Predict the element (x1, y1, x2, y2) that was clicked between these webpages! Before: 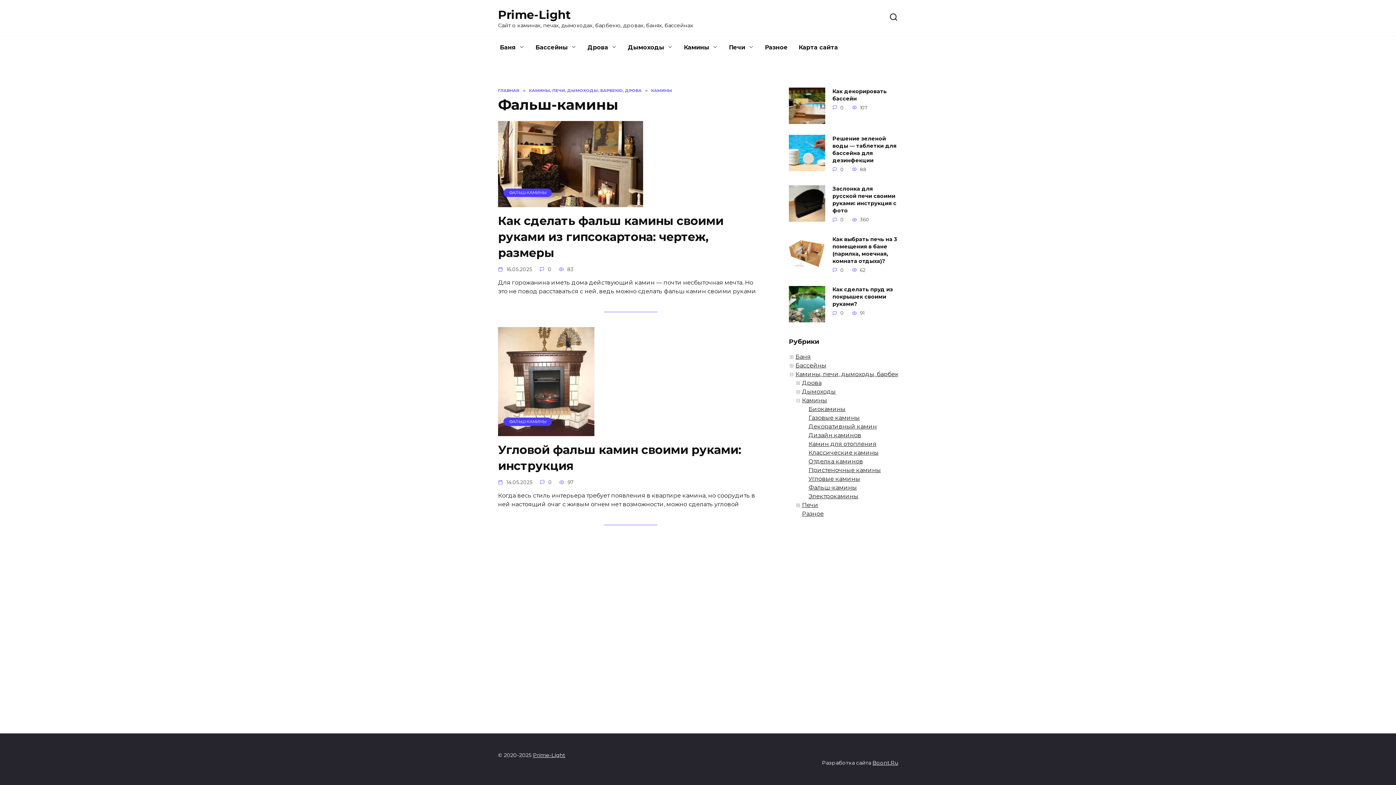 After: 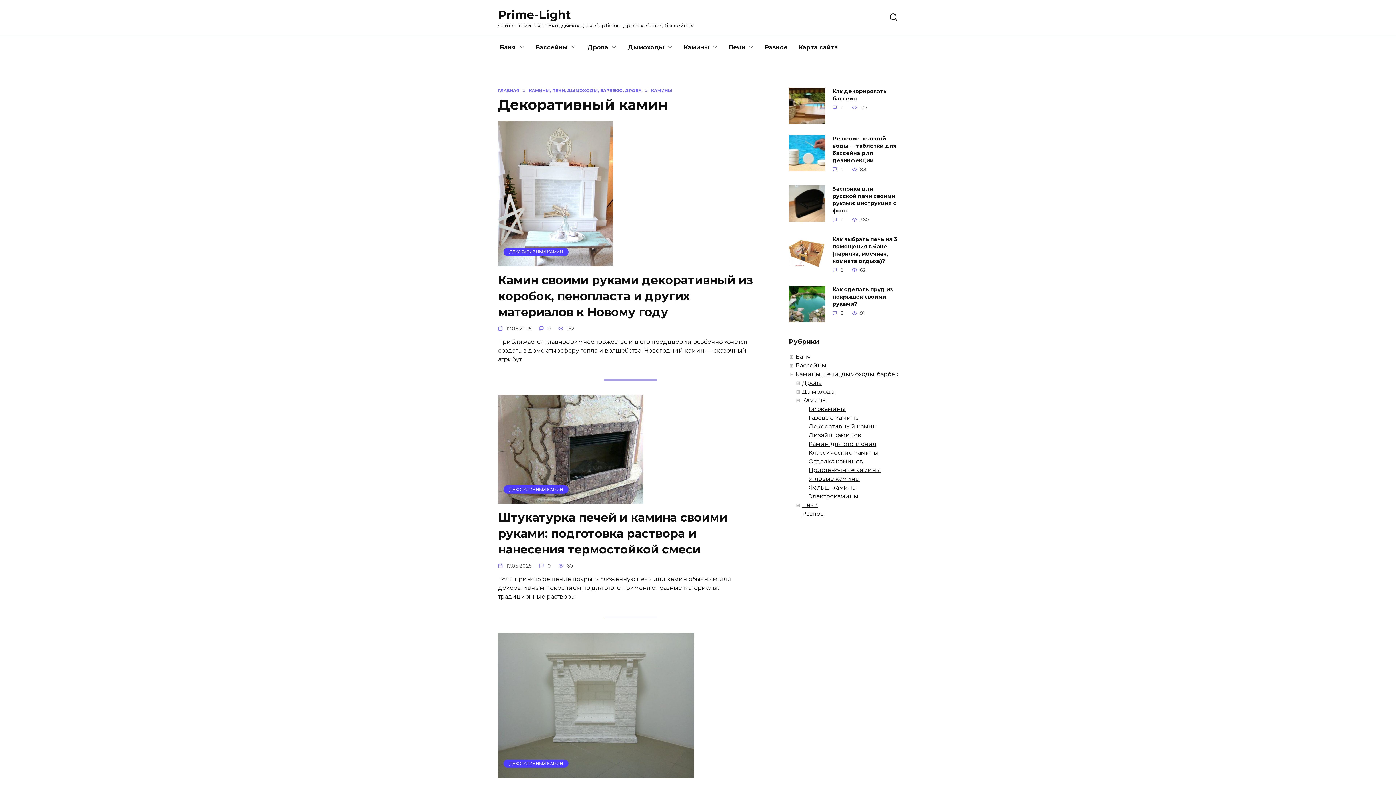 Action: bbox: (808, 423, 877, 430) label: Декоративный камин